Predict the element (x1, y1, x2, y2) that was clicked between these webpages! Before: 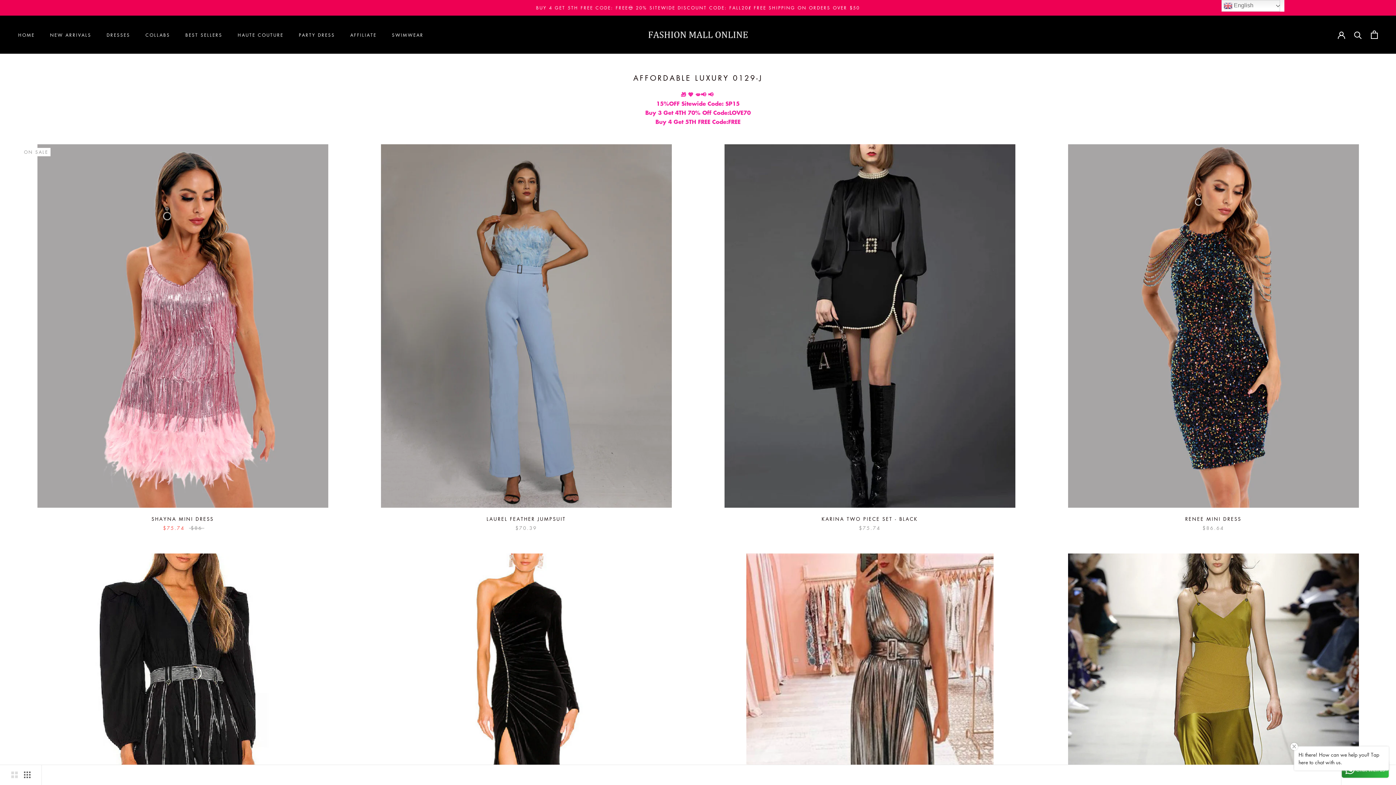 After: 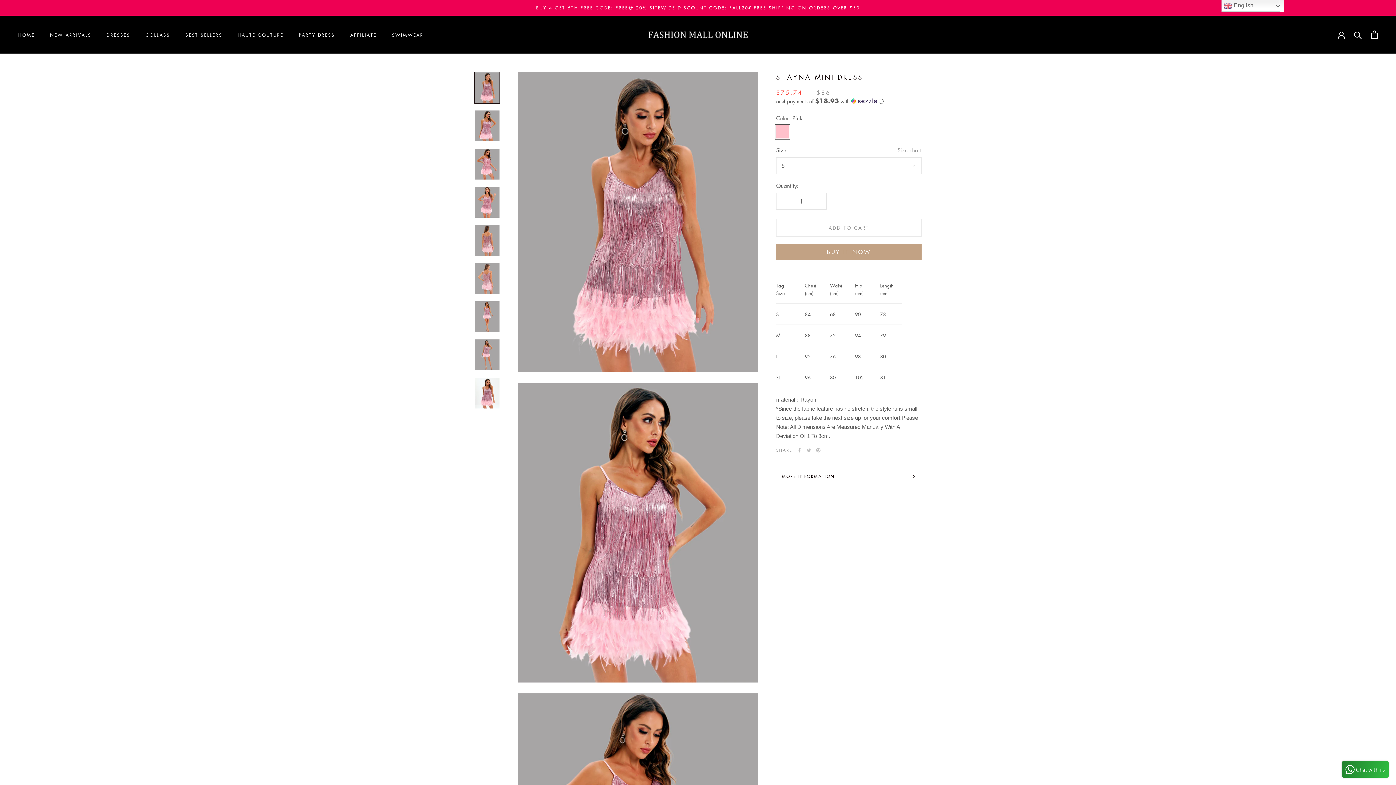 Action: bbox: (151, 515, 213, 522) label: SHAYNA MINI DRESS